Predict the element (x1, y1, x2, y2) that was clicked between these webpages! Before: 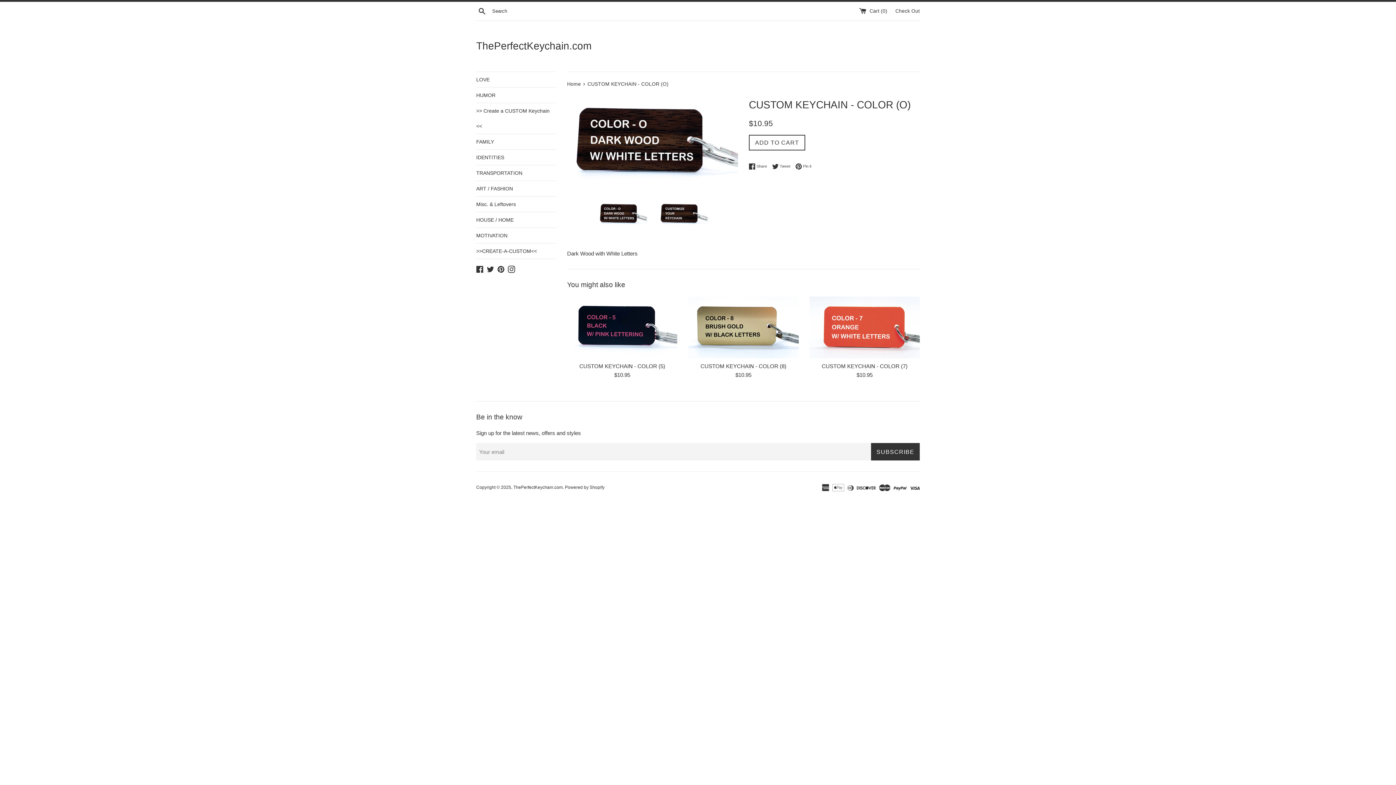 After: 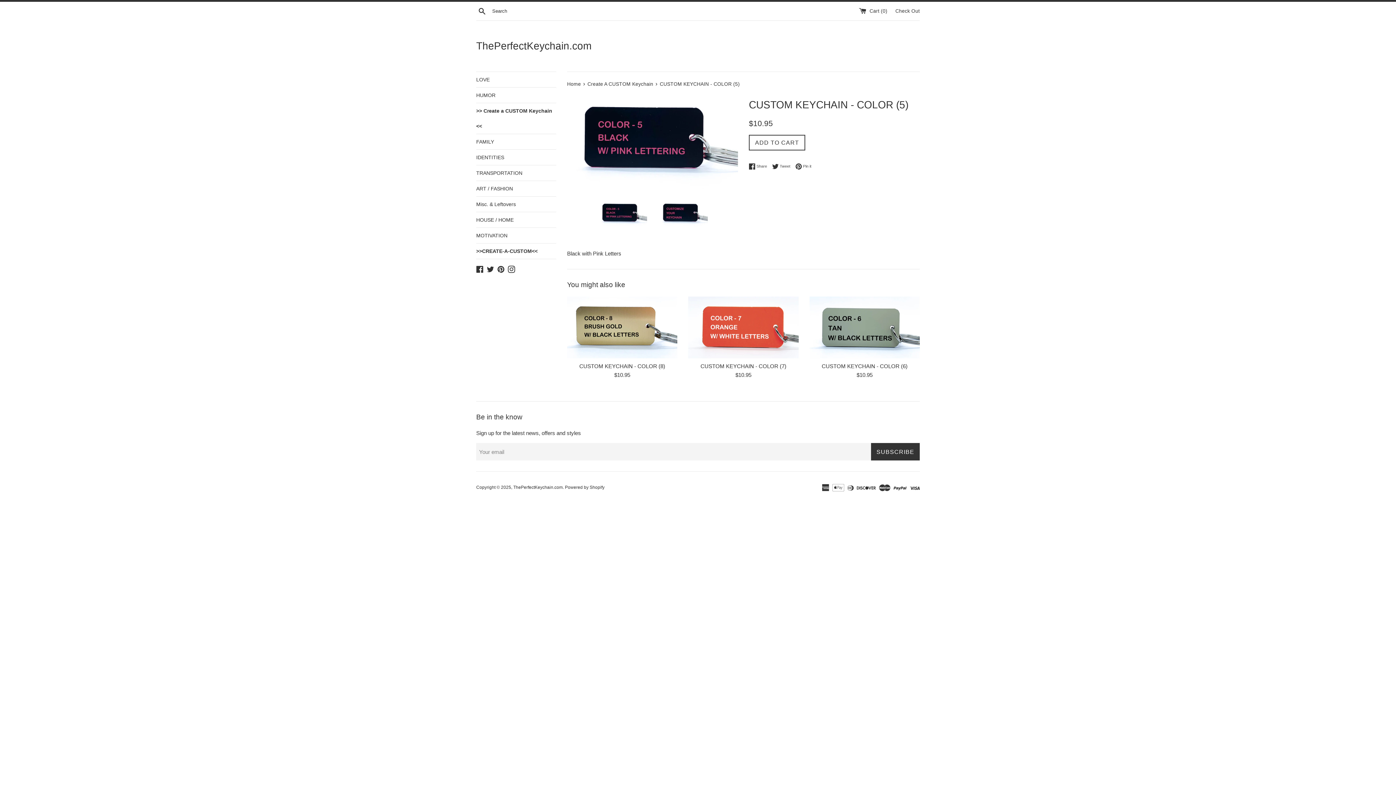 Action: bbox: (567, 296, 677, 358)